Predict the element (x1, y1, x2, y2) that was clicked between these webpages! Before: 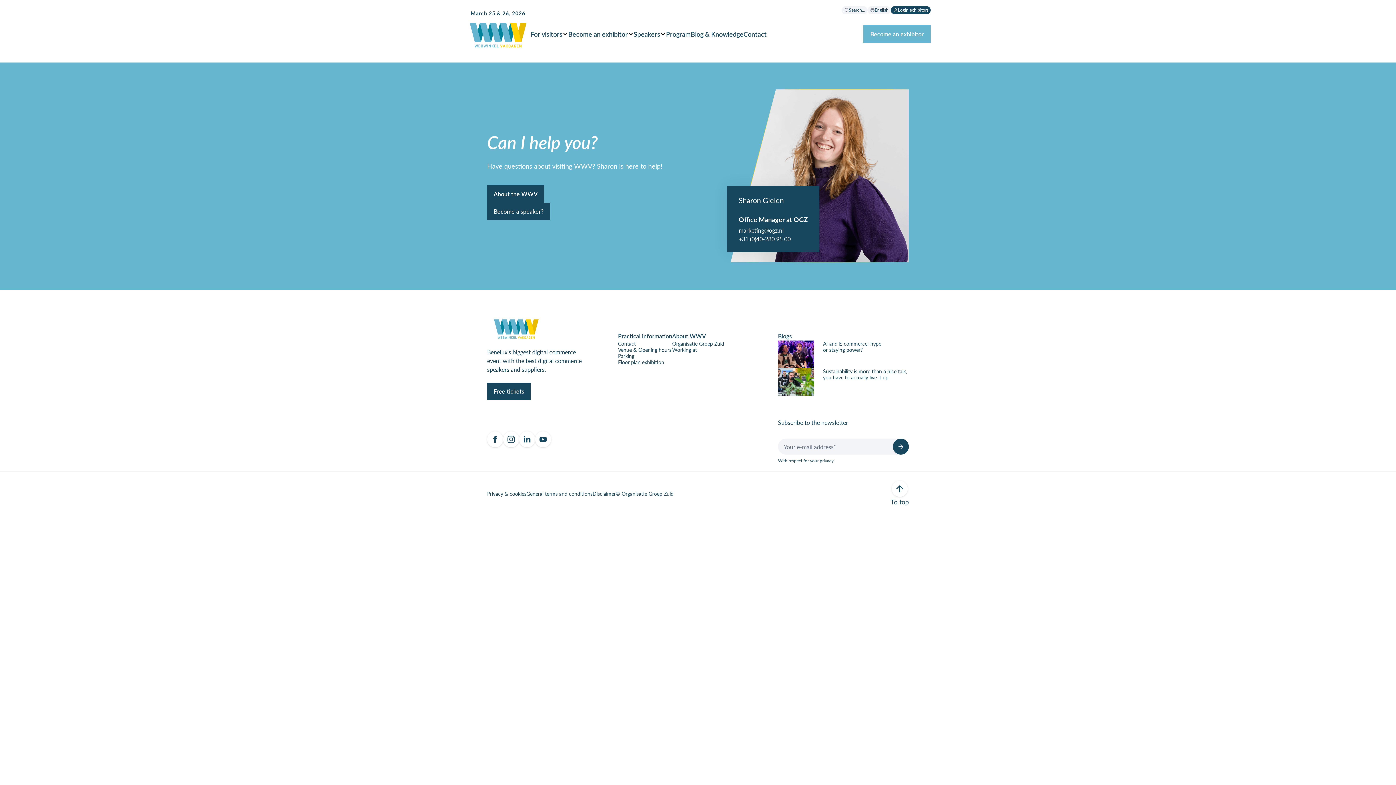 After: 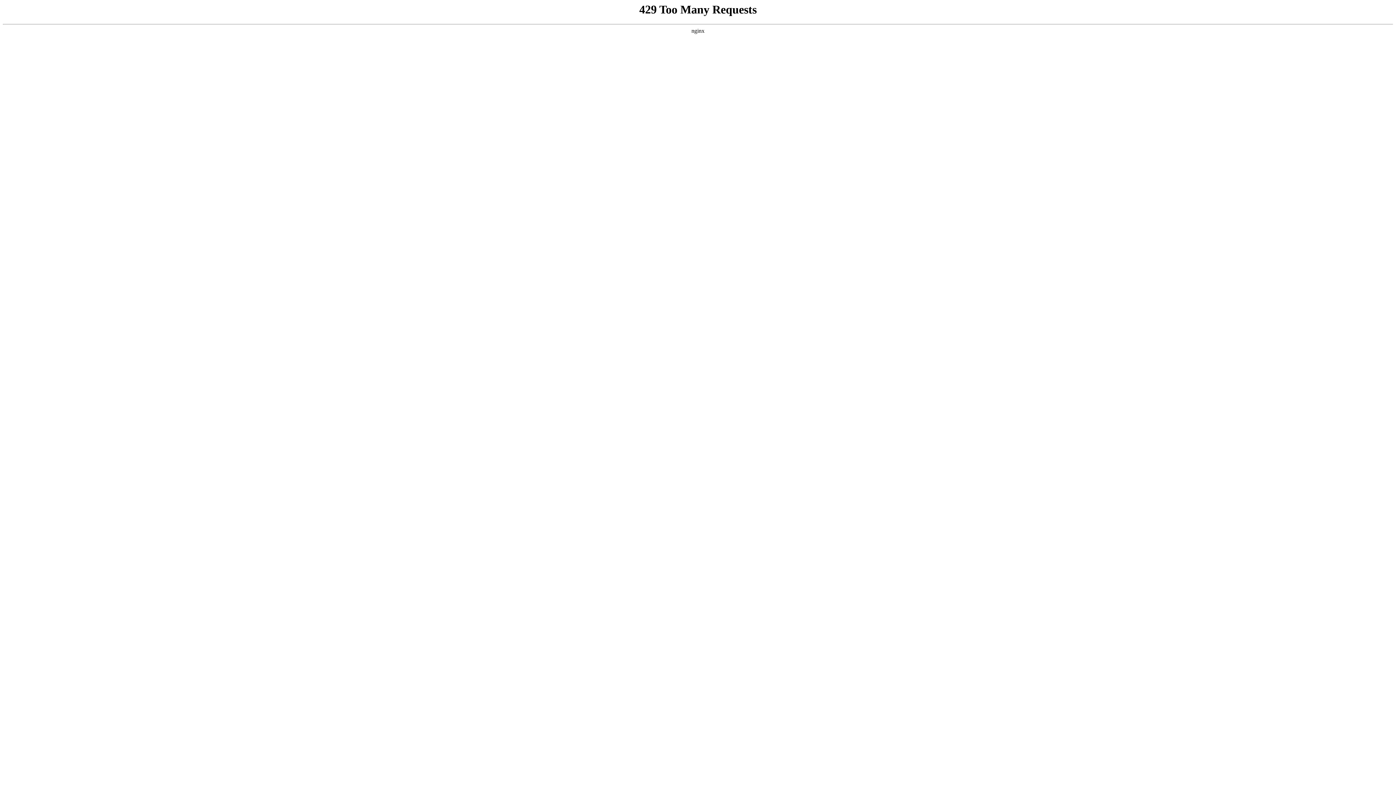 Action: bbox: (672, 340, 724, 346) label: Organisatie Groep Zuid